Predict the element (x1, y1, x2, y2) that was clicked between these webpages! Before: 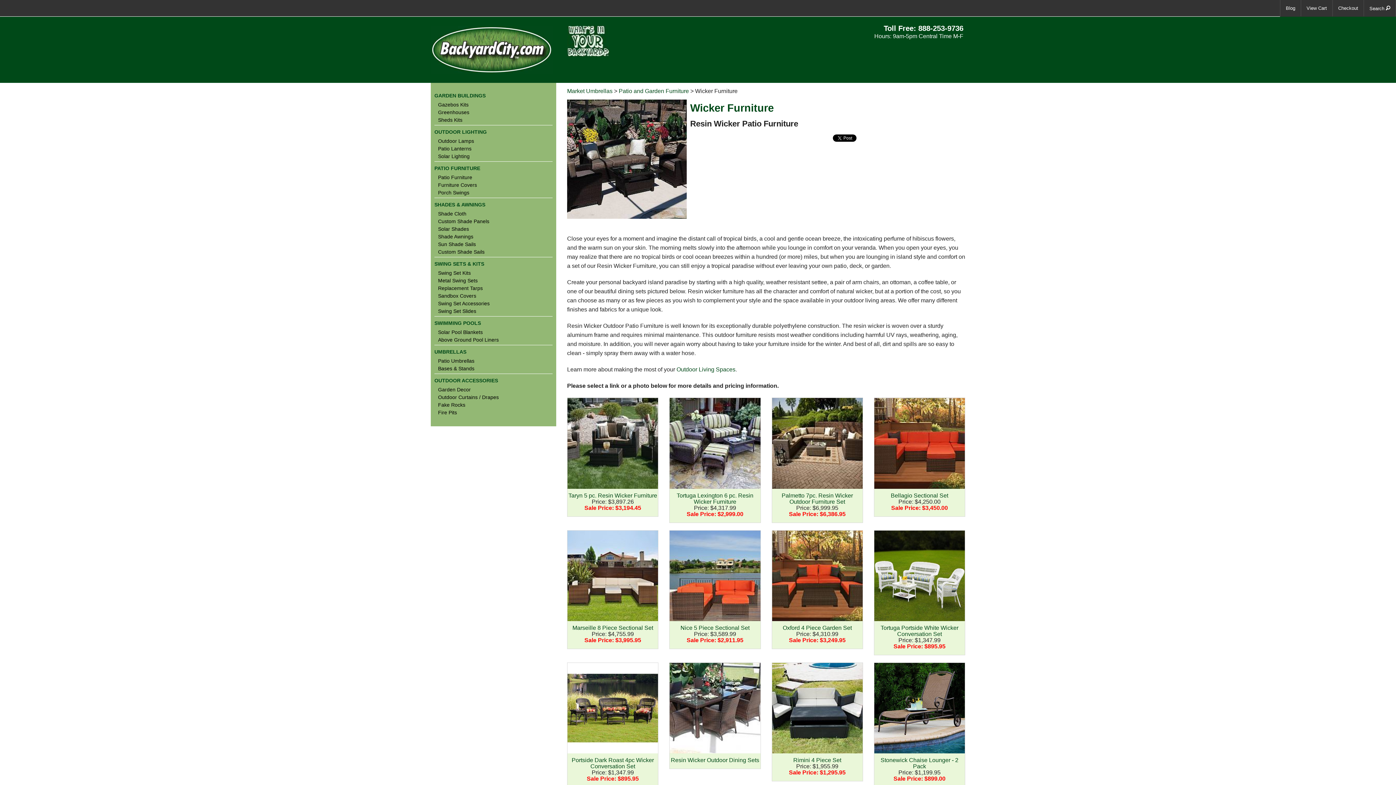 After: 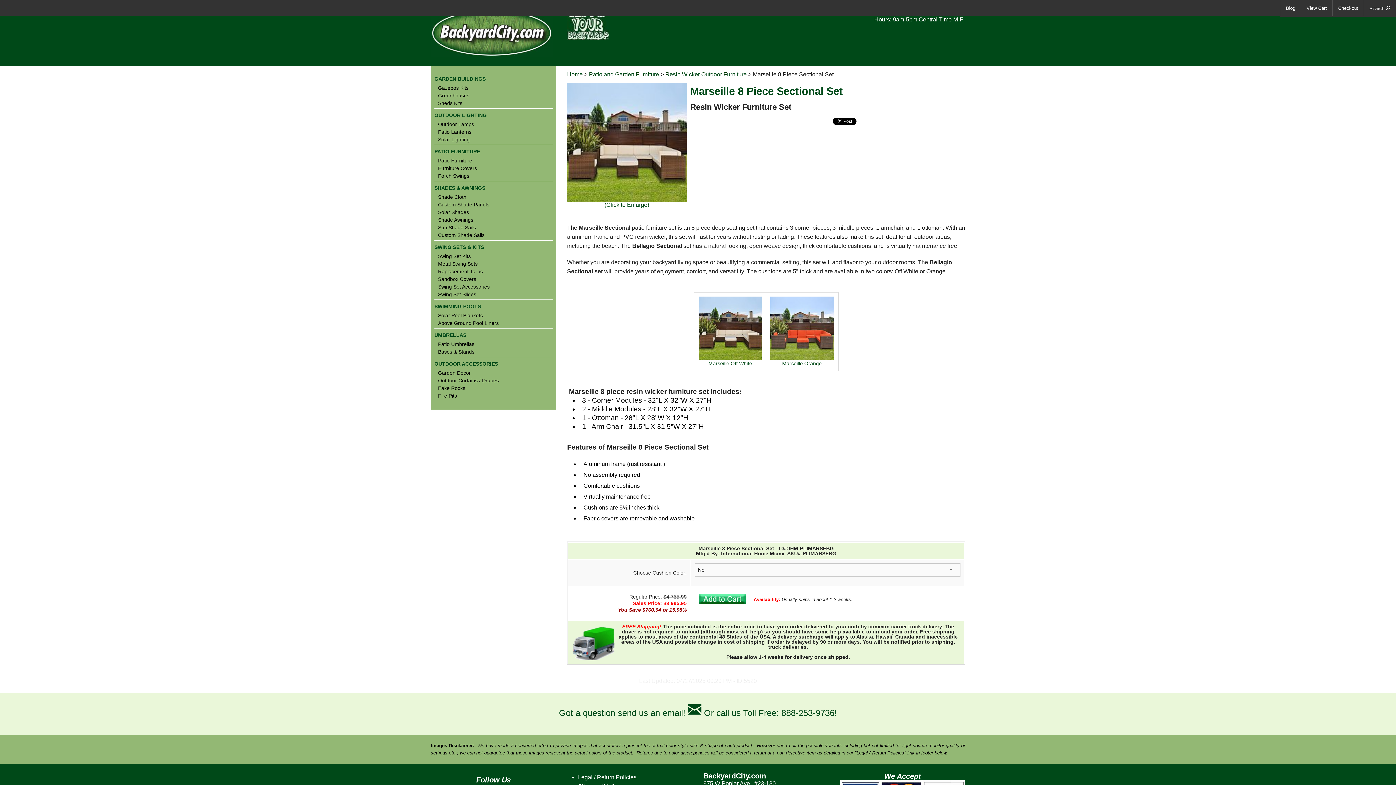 Action: label: Marseille 8 Piece Sectional Set bbox: (567, 530, 658, 631)